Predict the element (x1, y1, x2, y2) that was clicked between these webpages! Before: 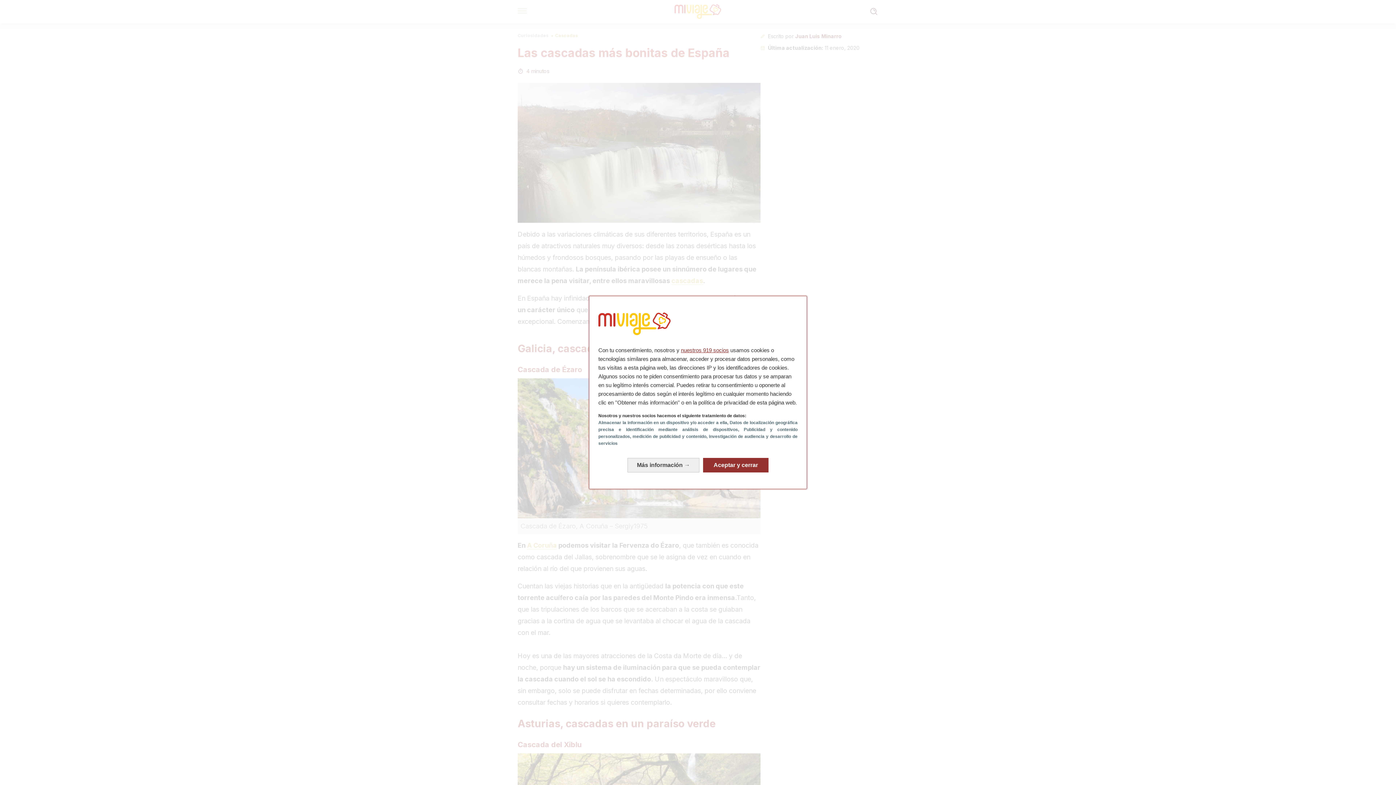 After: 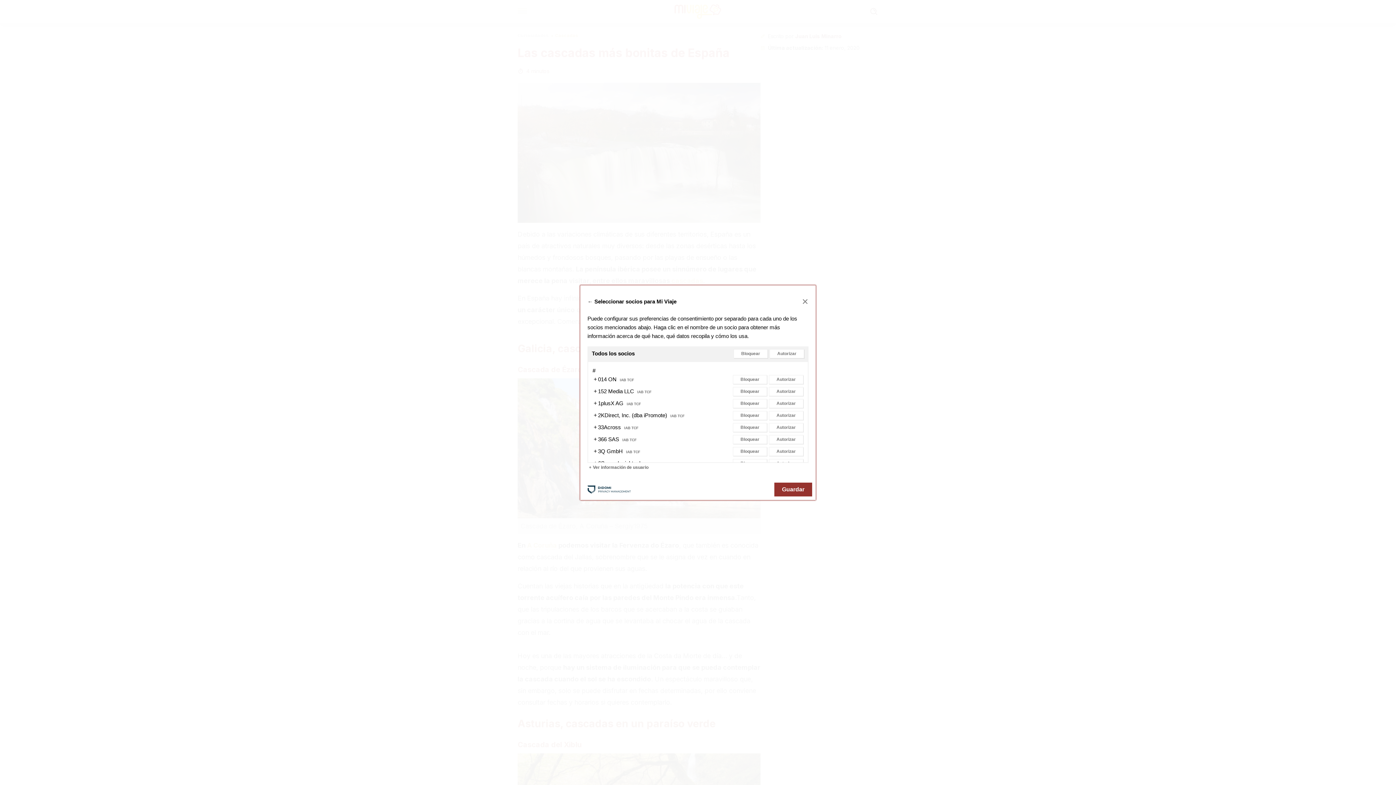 Action: label: nuestros 919 socios bbox: (681, 347, 729, 353)